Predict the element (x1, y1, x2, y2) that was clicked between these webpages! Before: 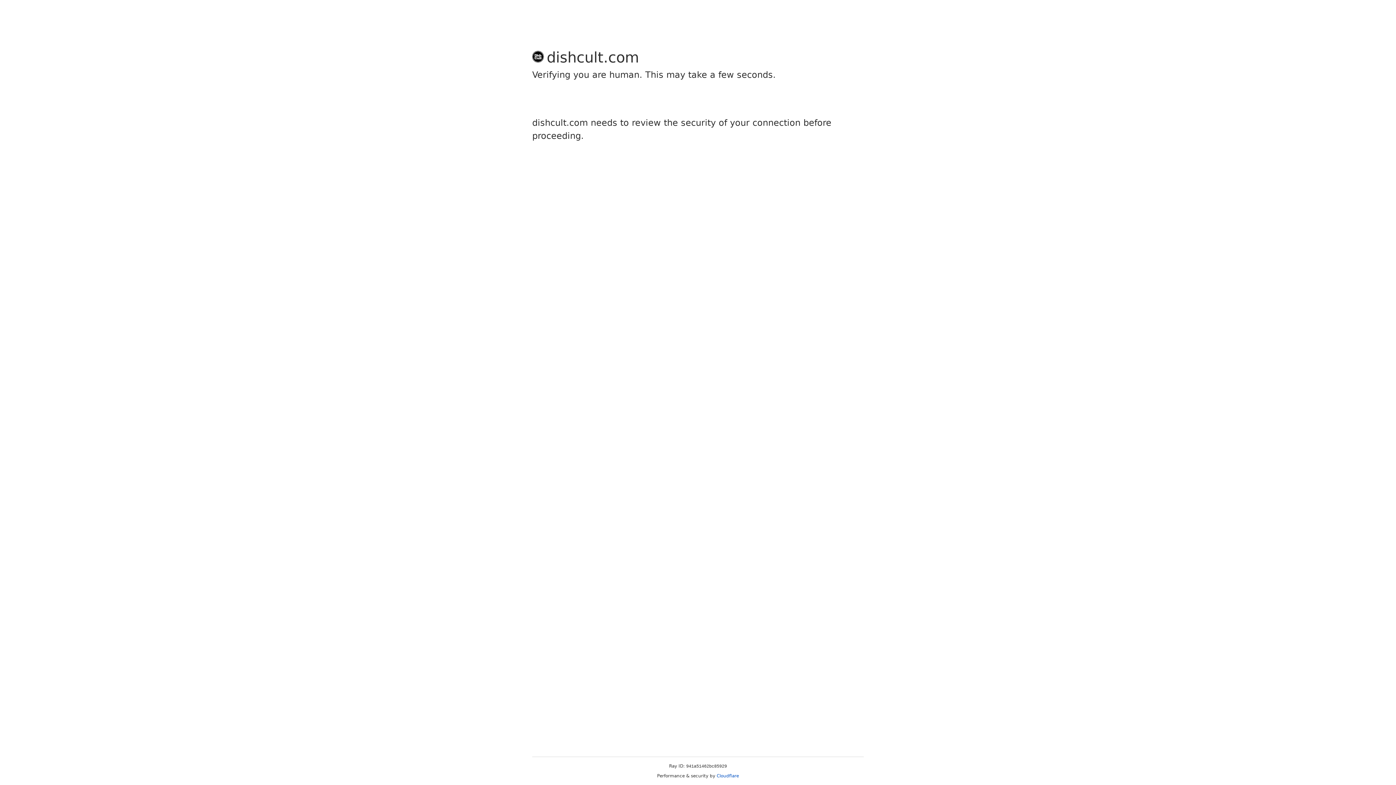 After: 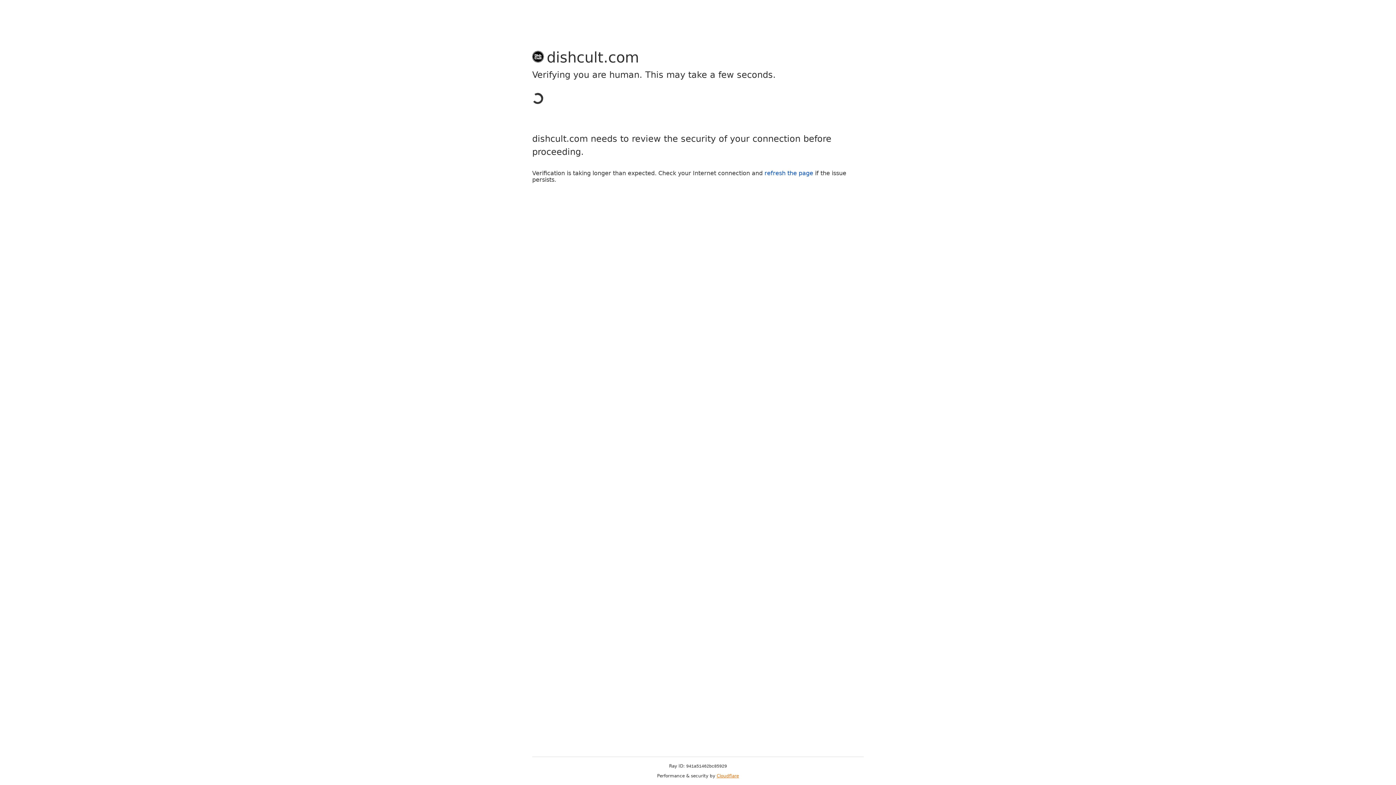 Action: label: Cloudflare bbox: (716, 773, 739, 778)